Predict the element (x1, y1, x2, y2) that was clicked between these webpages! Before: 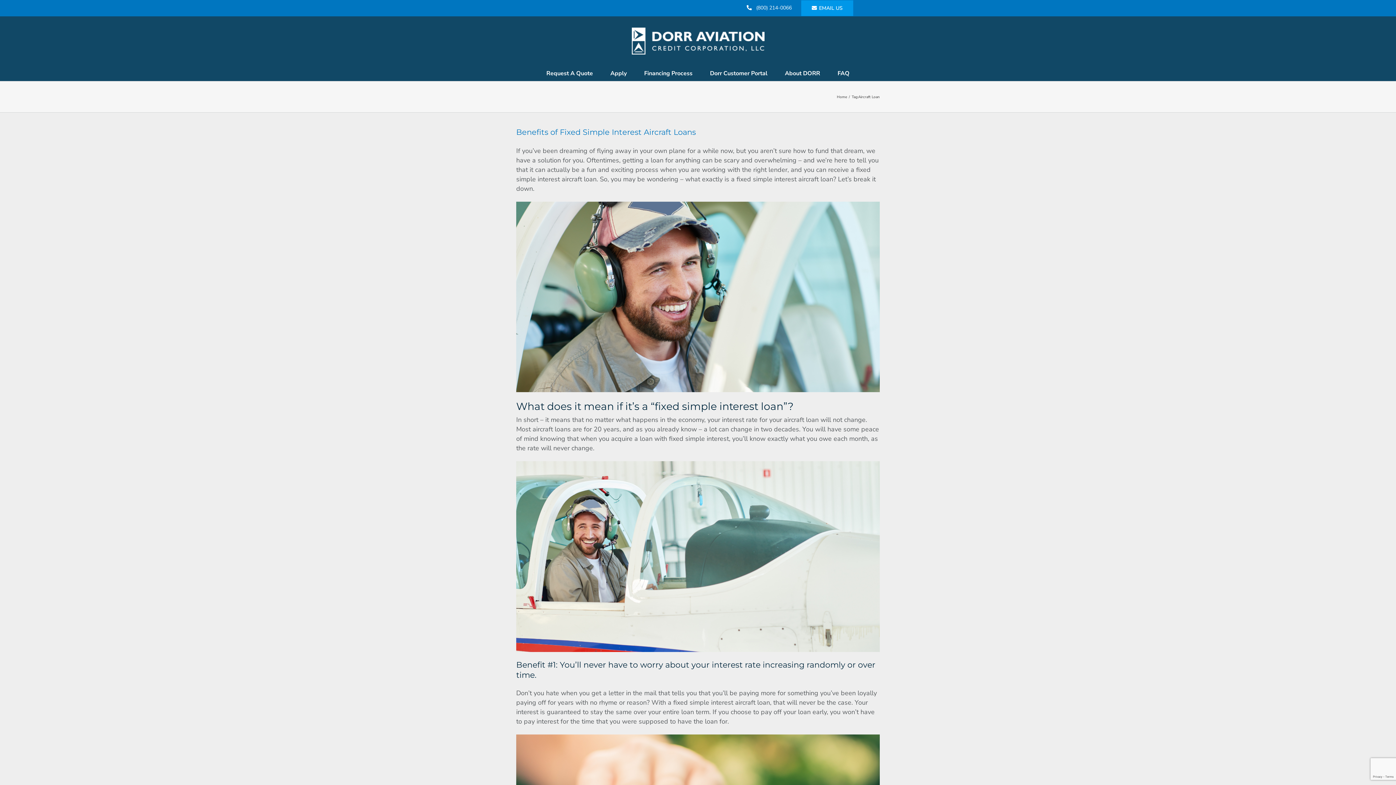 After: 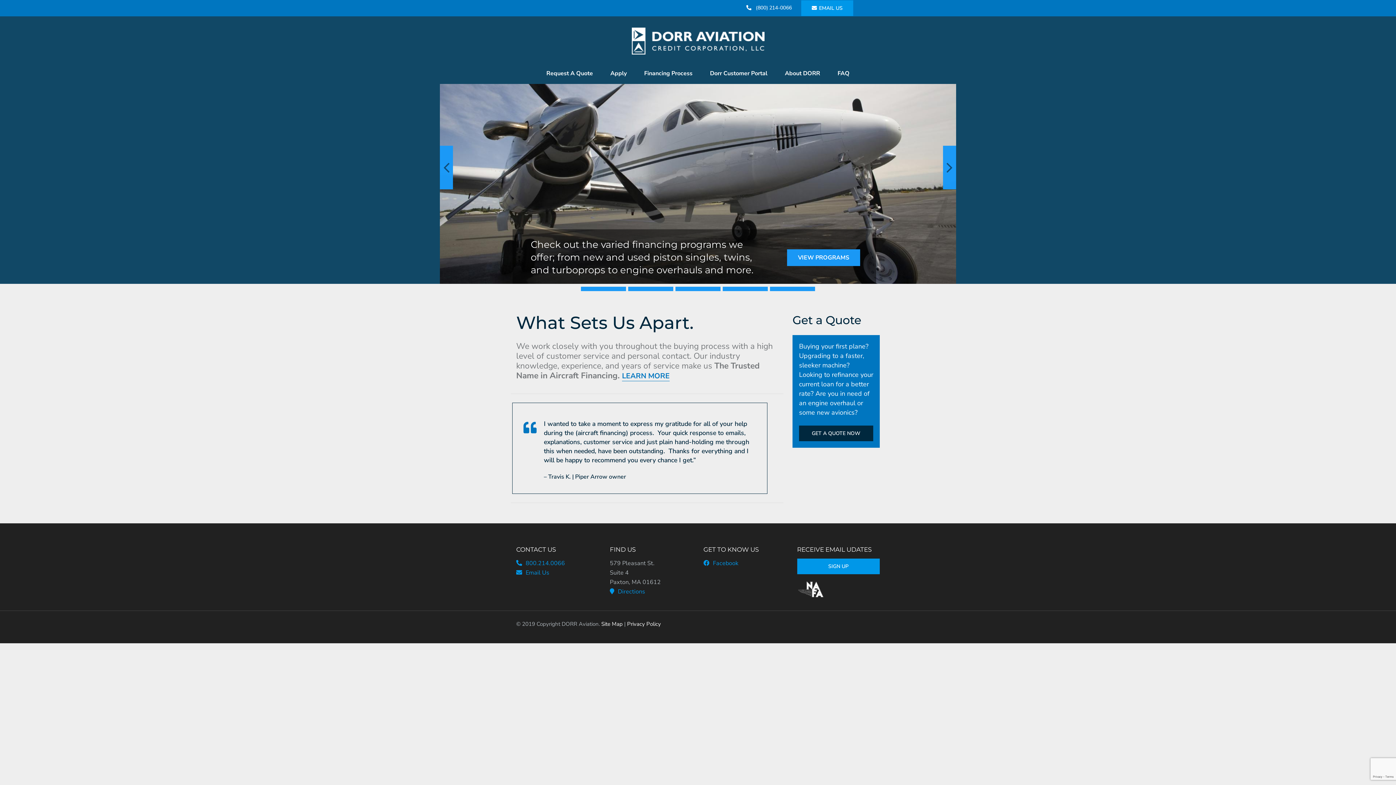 Action: label: Home bbox: (837, 94, 847, 99)